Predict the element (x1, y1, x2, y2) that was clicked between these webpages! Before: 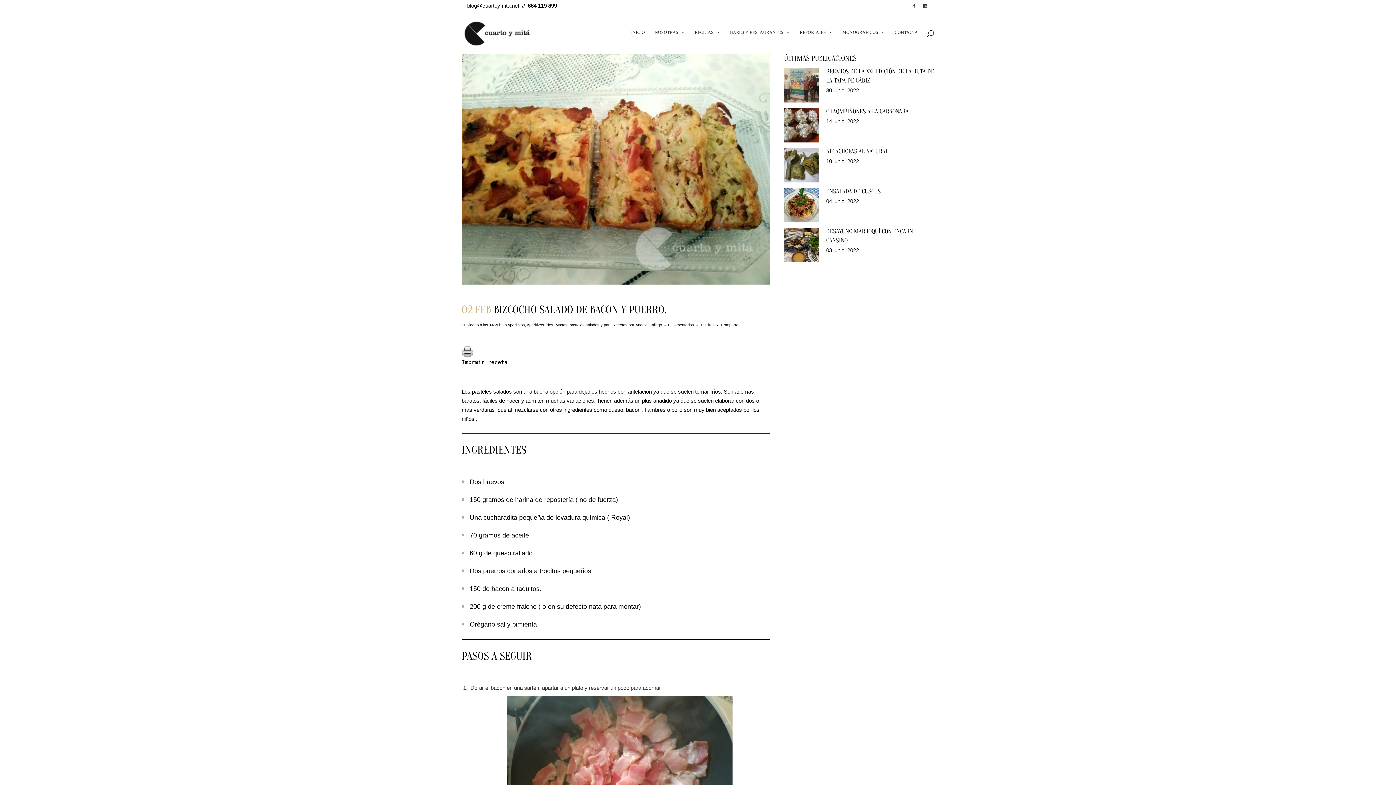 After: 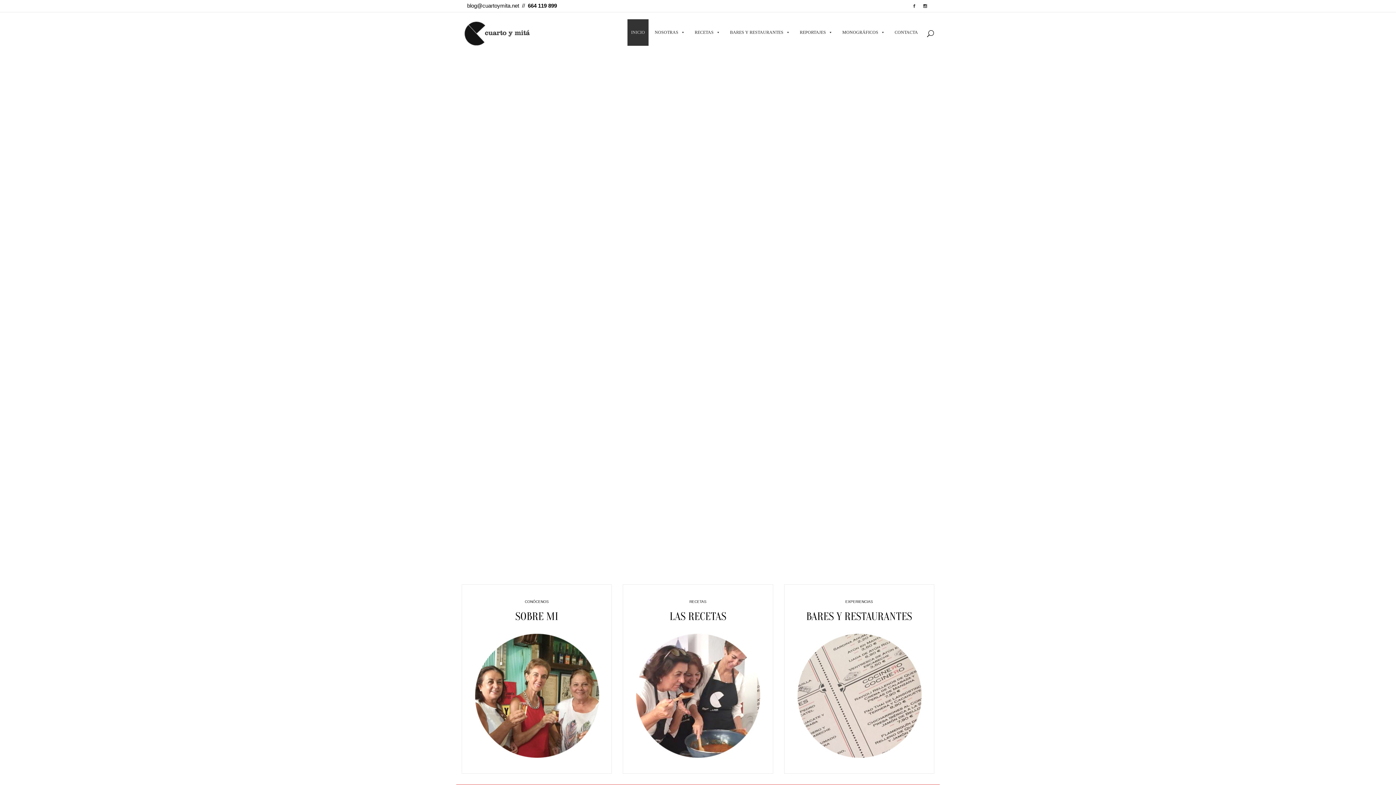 Action: bbox: (627, 19, 648, 45) label: INICIO